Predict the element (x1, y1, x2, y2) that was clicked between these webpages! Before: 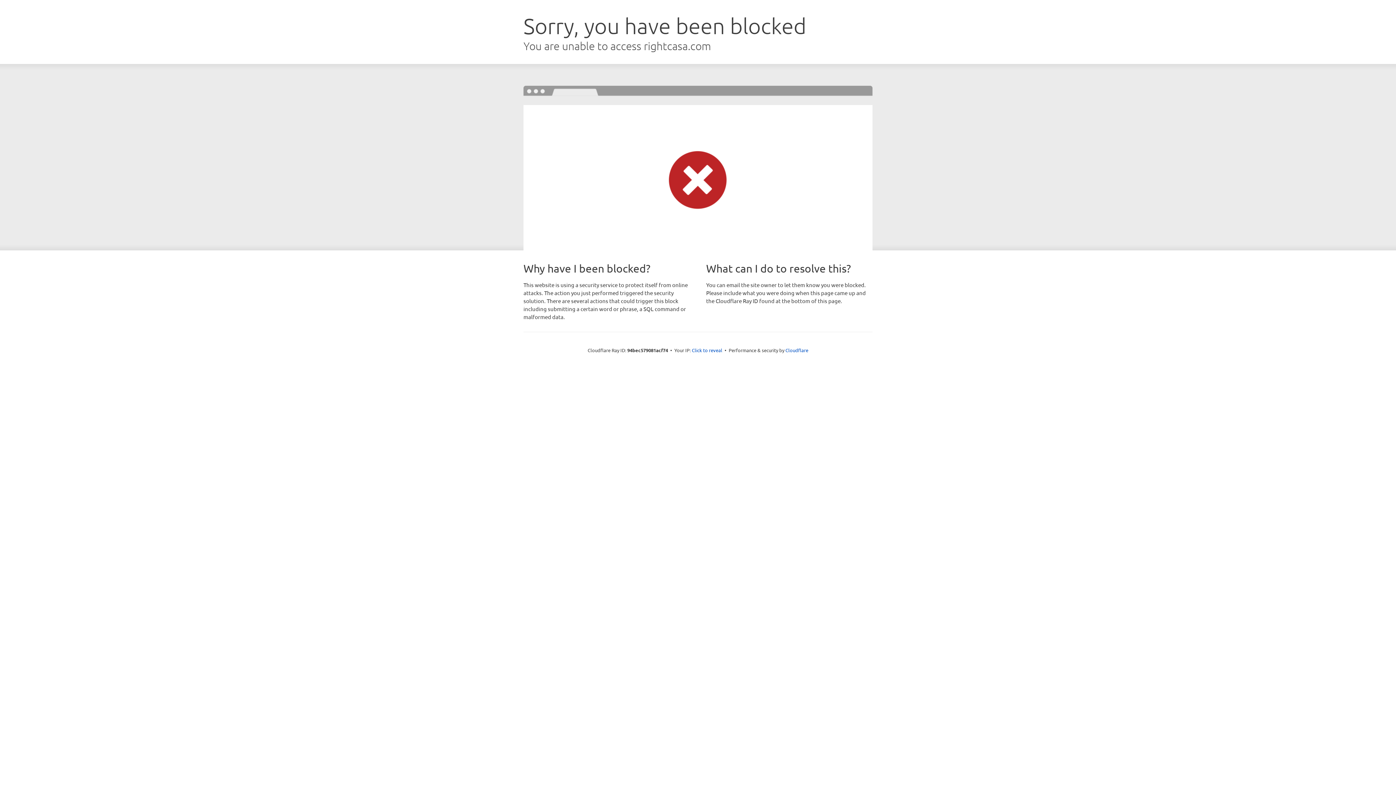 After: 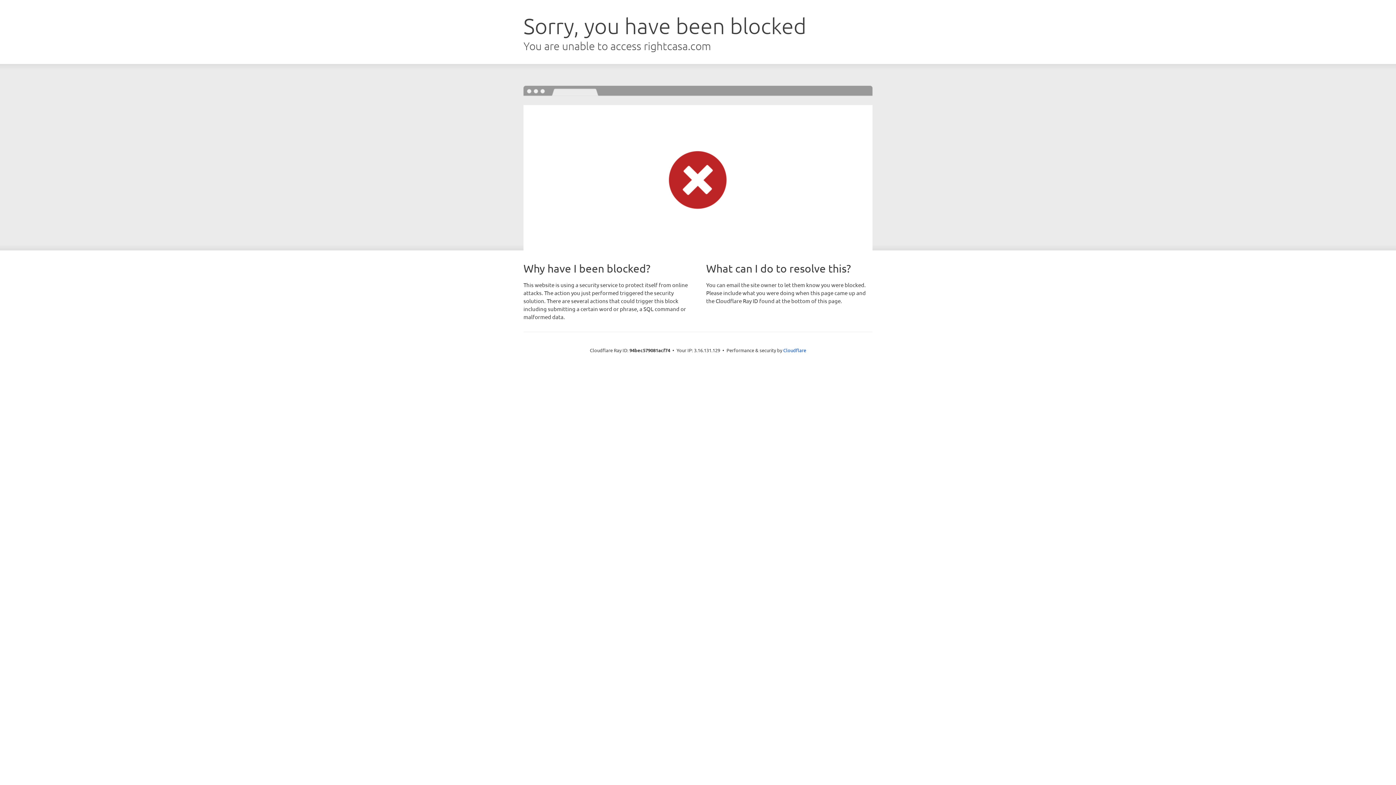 Action: bbox: (692, 346, 722, 353) label: Click to reveal